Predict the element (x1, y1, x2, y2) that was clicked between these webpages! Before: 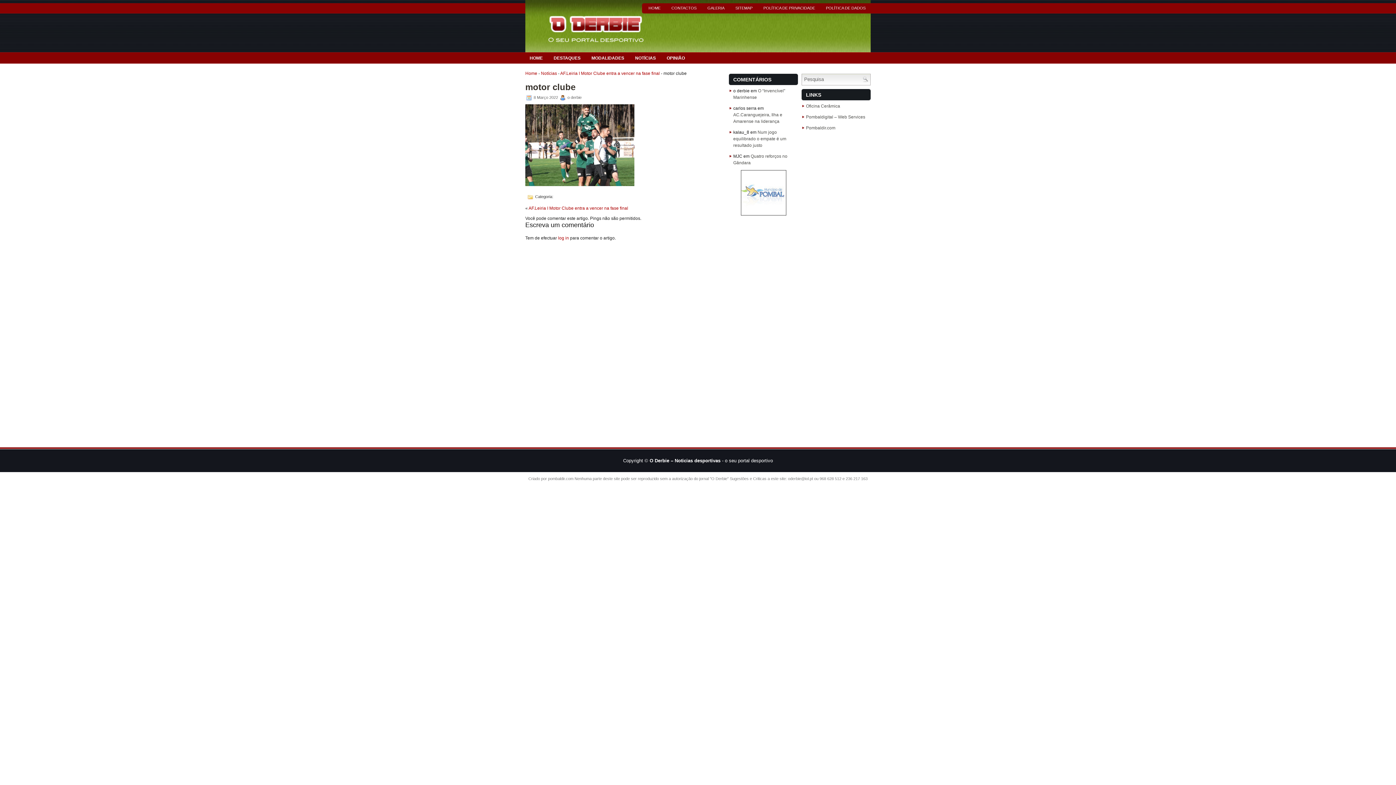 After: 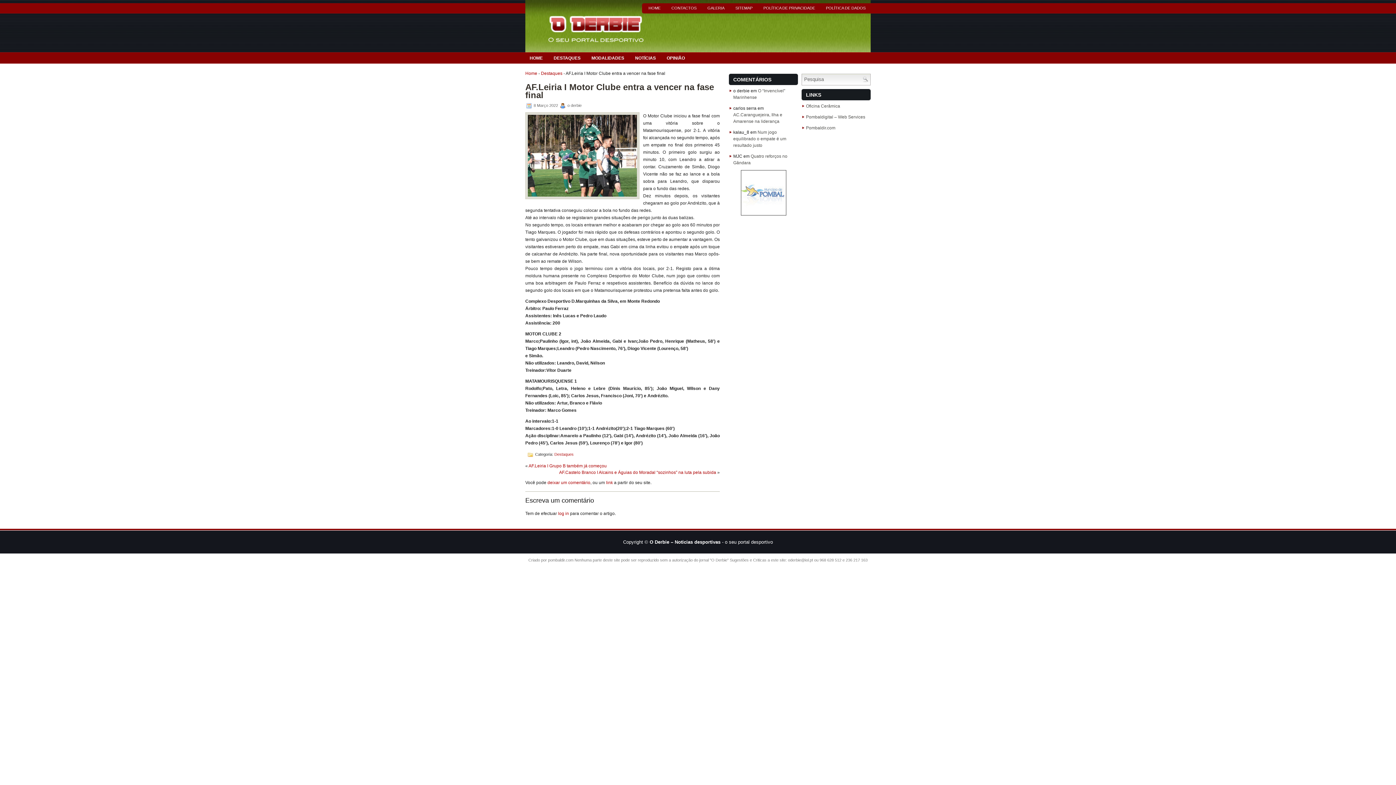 Action: label: AF.Leiria I Motor Clube entra a vencer na fase final bbox: (528, 205, 628, 210)